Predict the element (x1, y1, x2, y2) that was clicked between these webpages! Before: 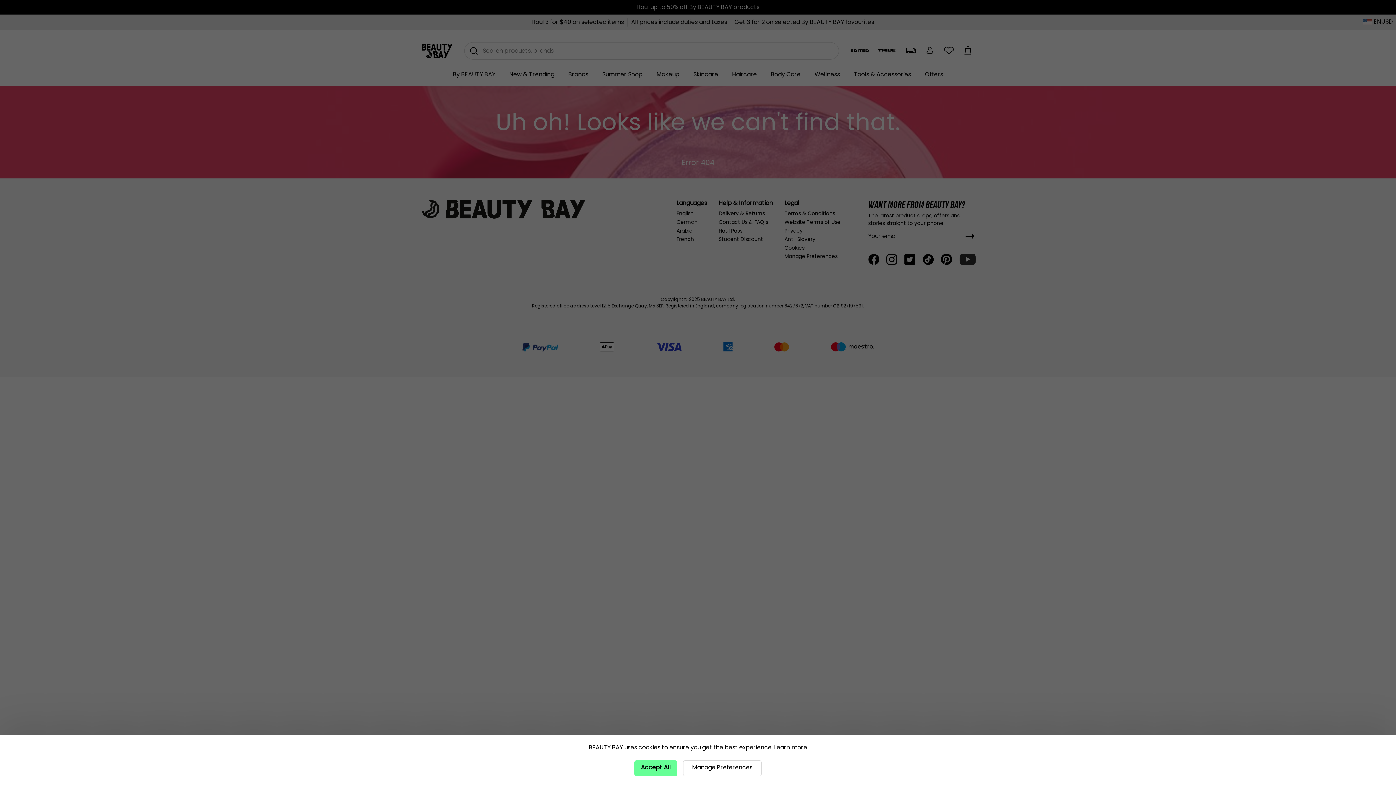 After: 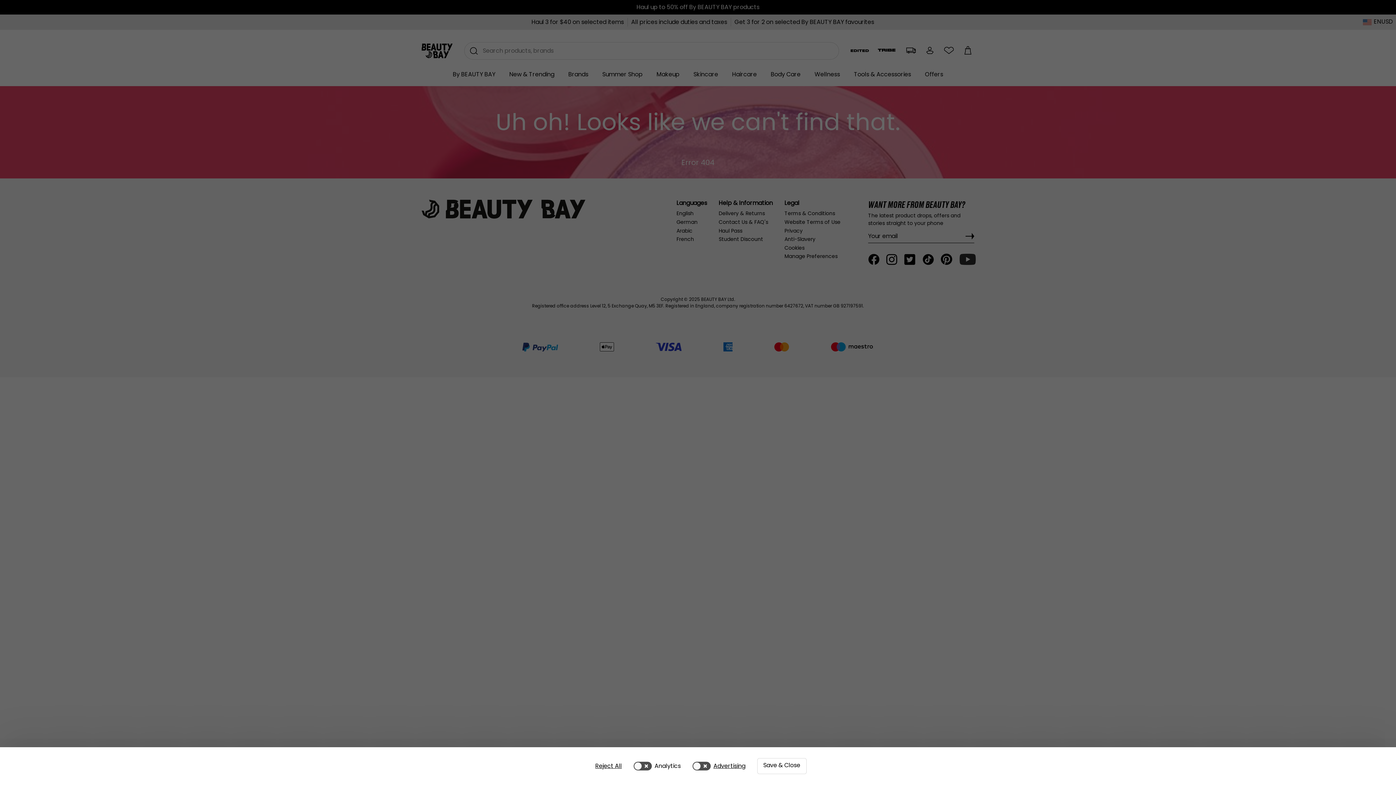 Action: label: Manage Preferences bbox: (683, 760, 761, 776)